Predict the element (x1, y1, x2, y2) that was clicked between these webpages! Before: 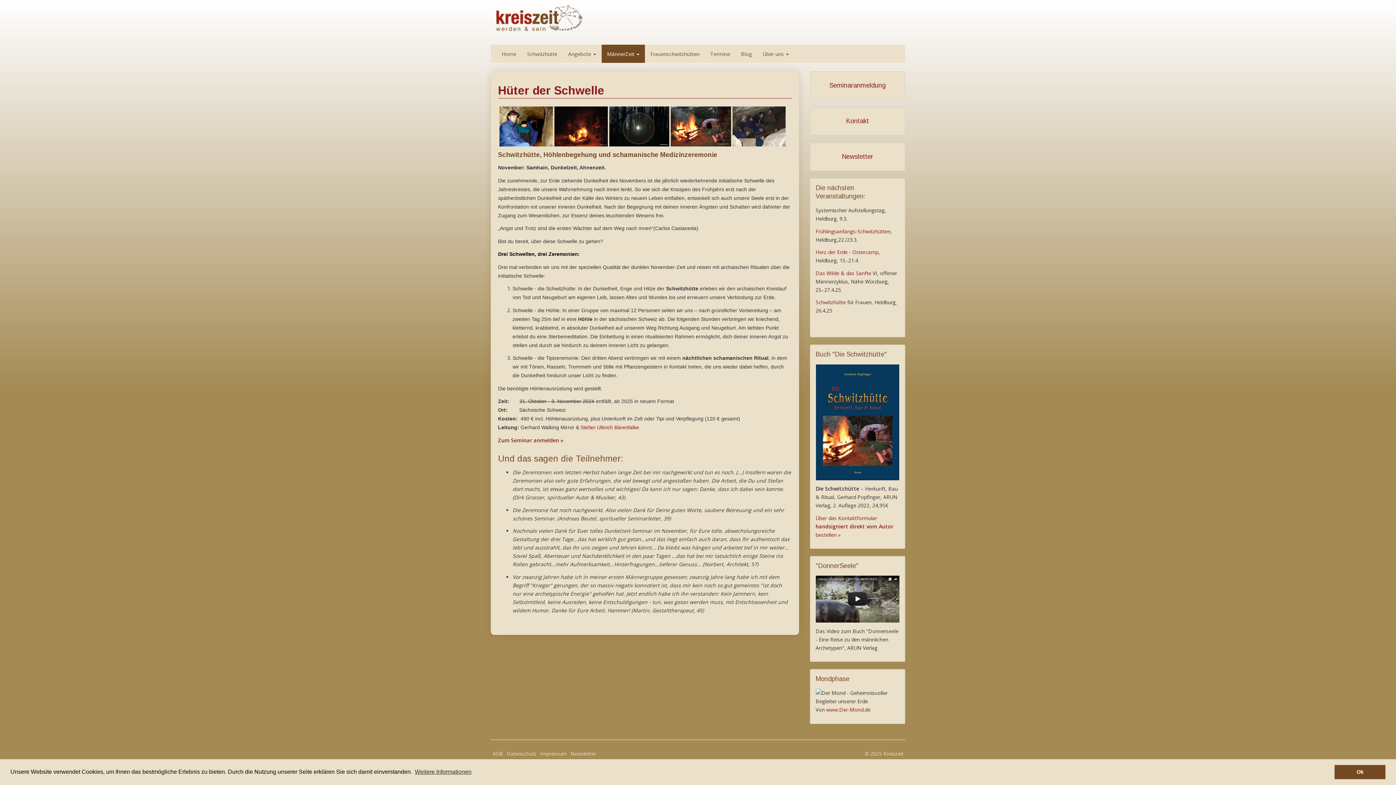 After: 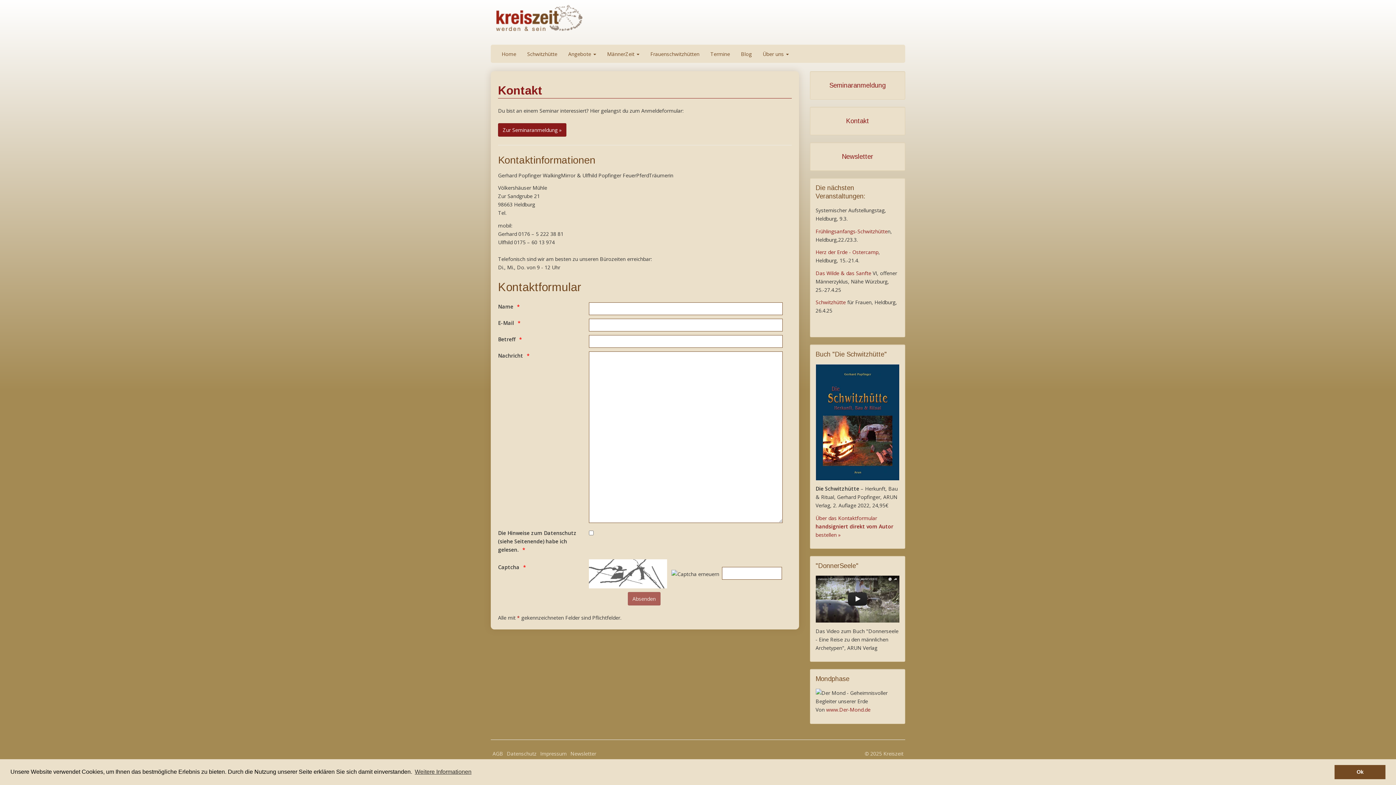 Action: bbox: (815, 514, 893, 538) label: Über das Kontaktformular handsigniert direkt vom Autor bestellen »